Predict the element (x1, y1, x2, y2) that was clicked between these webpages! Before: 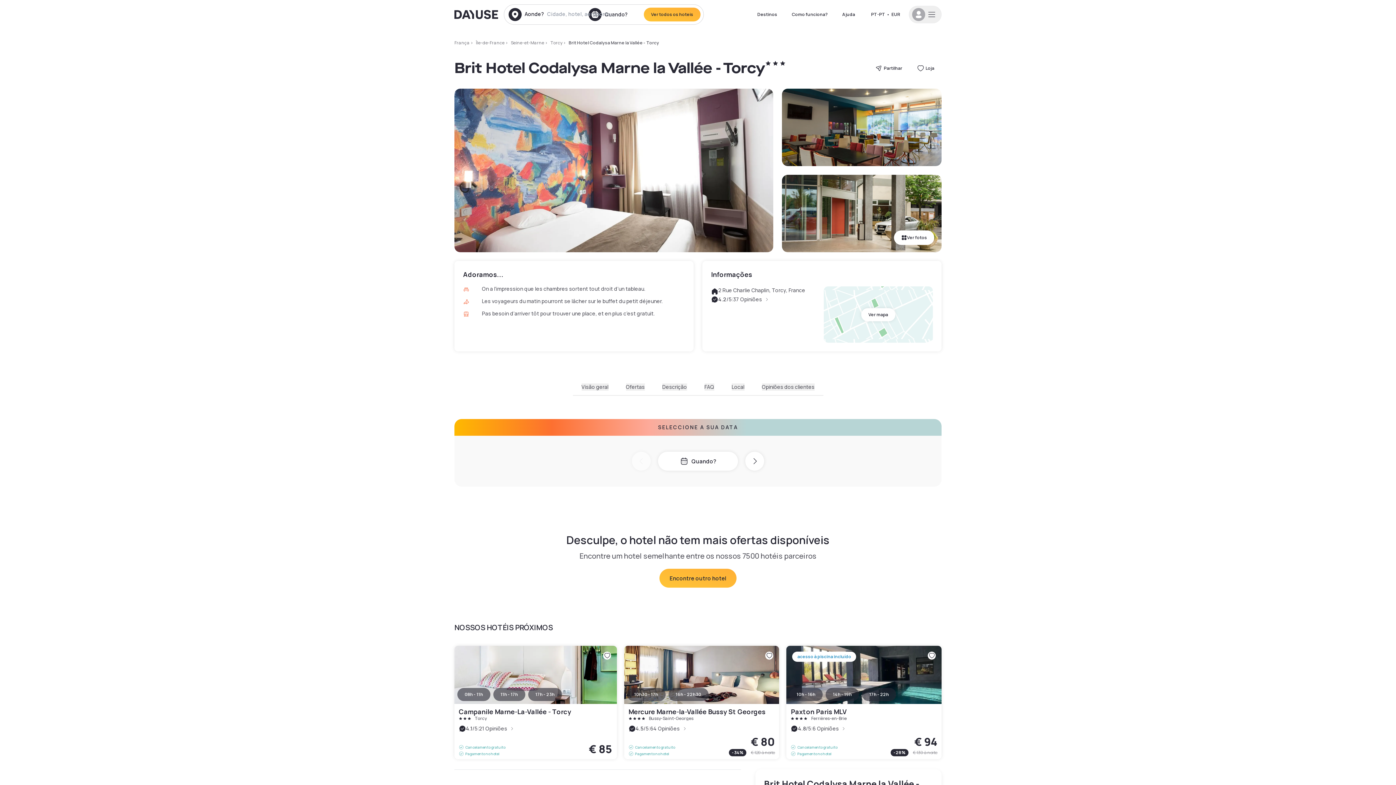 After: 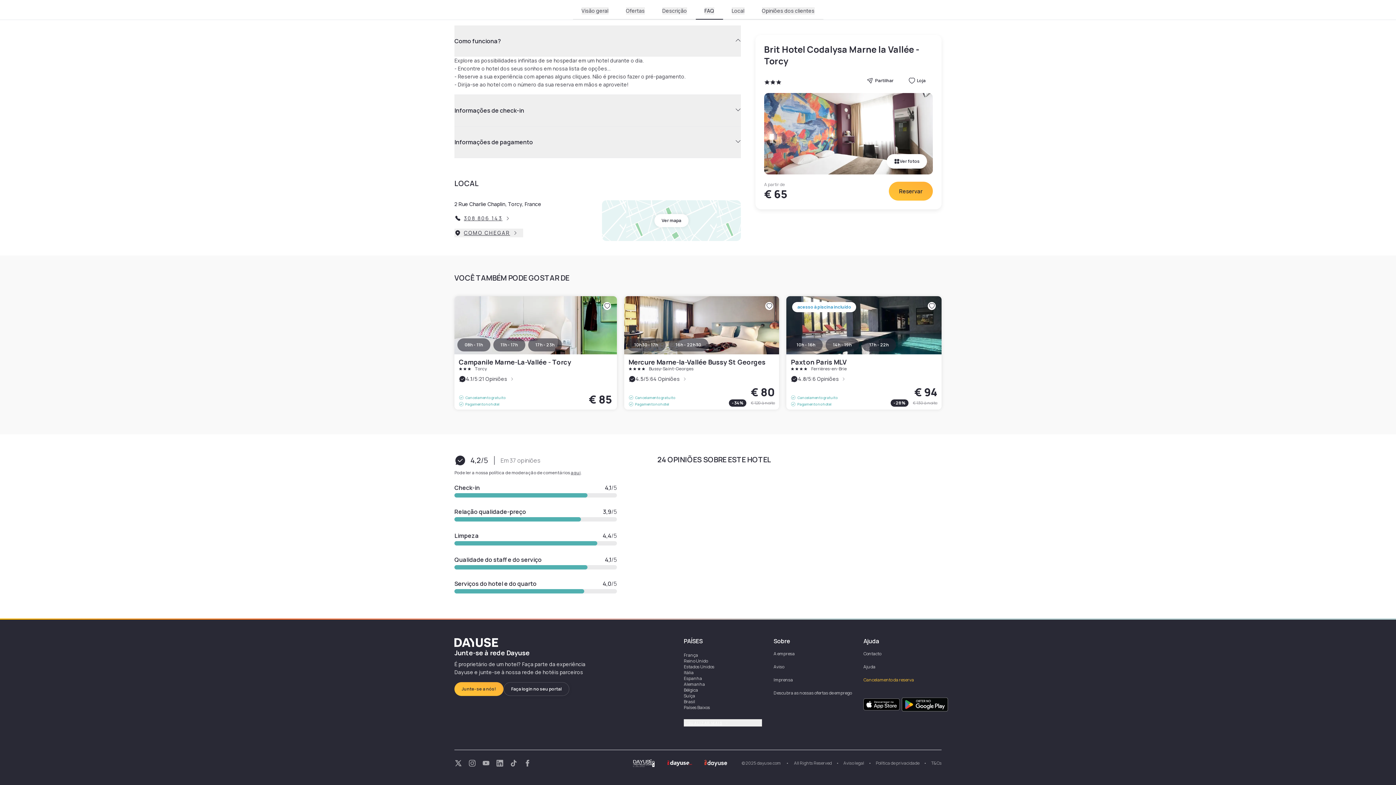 Action: bbox: (731, 383, 744, 390) label: Local